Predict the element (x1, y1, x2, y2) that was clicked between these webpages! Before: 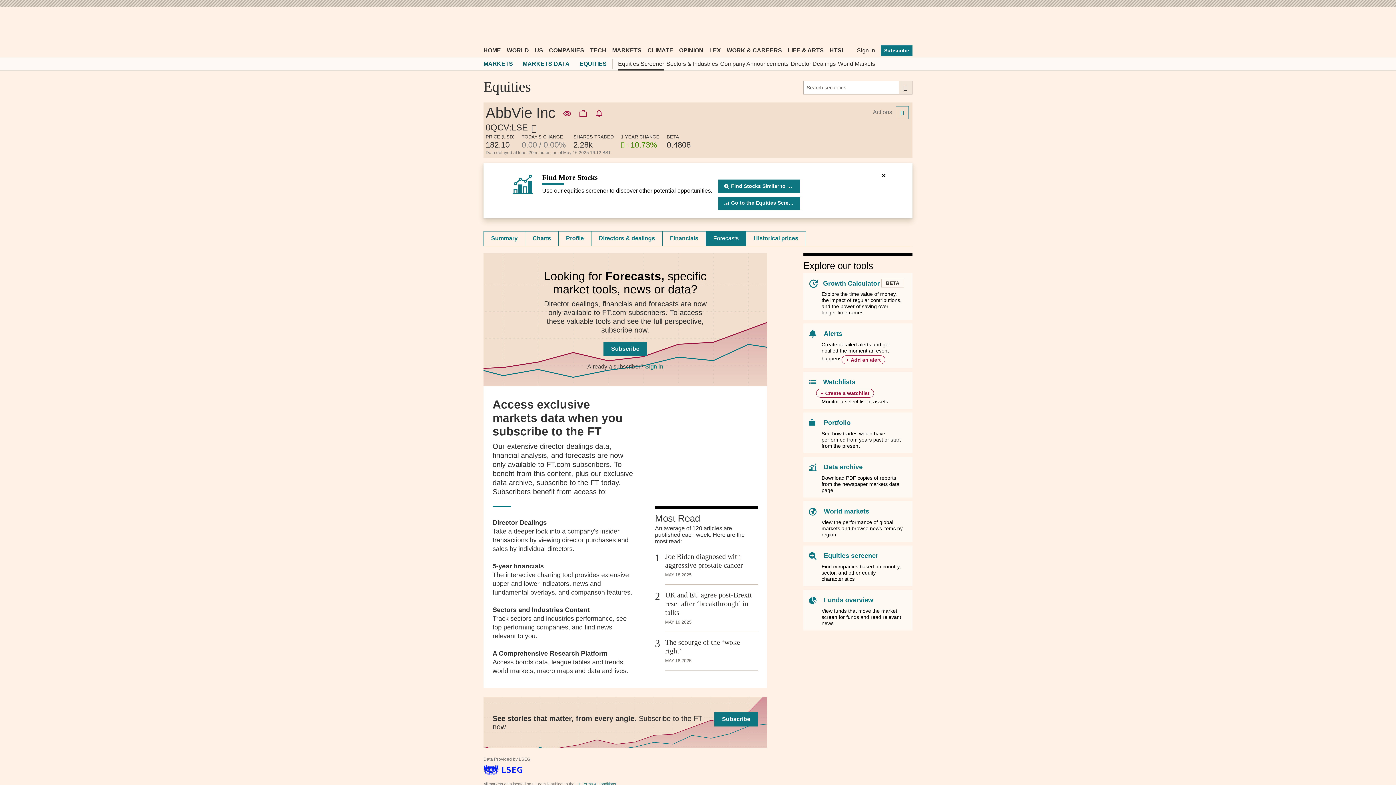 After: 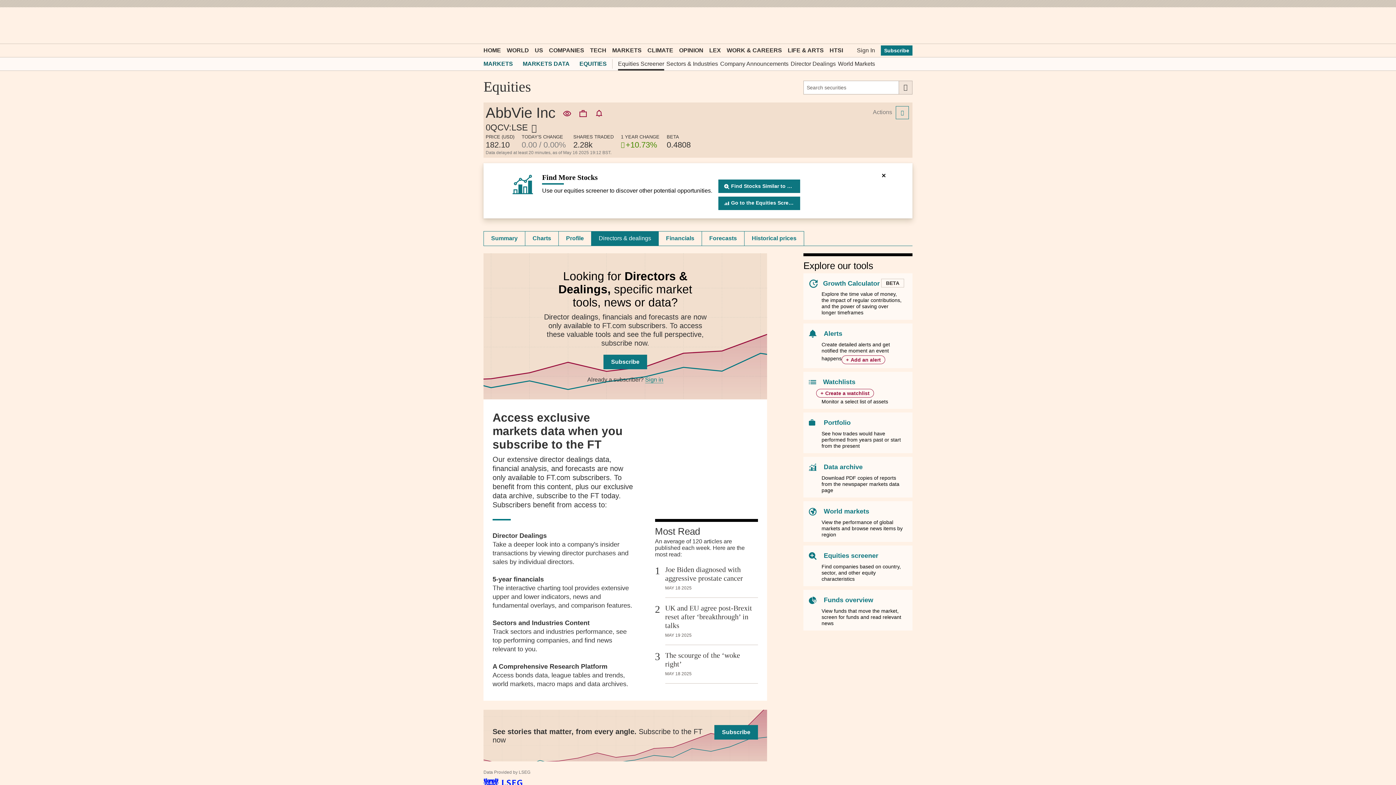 Action: label: Directors & dealings bbox: (591, 231, 662, 245)